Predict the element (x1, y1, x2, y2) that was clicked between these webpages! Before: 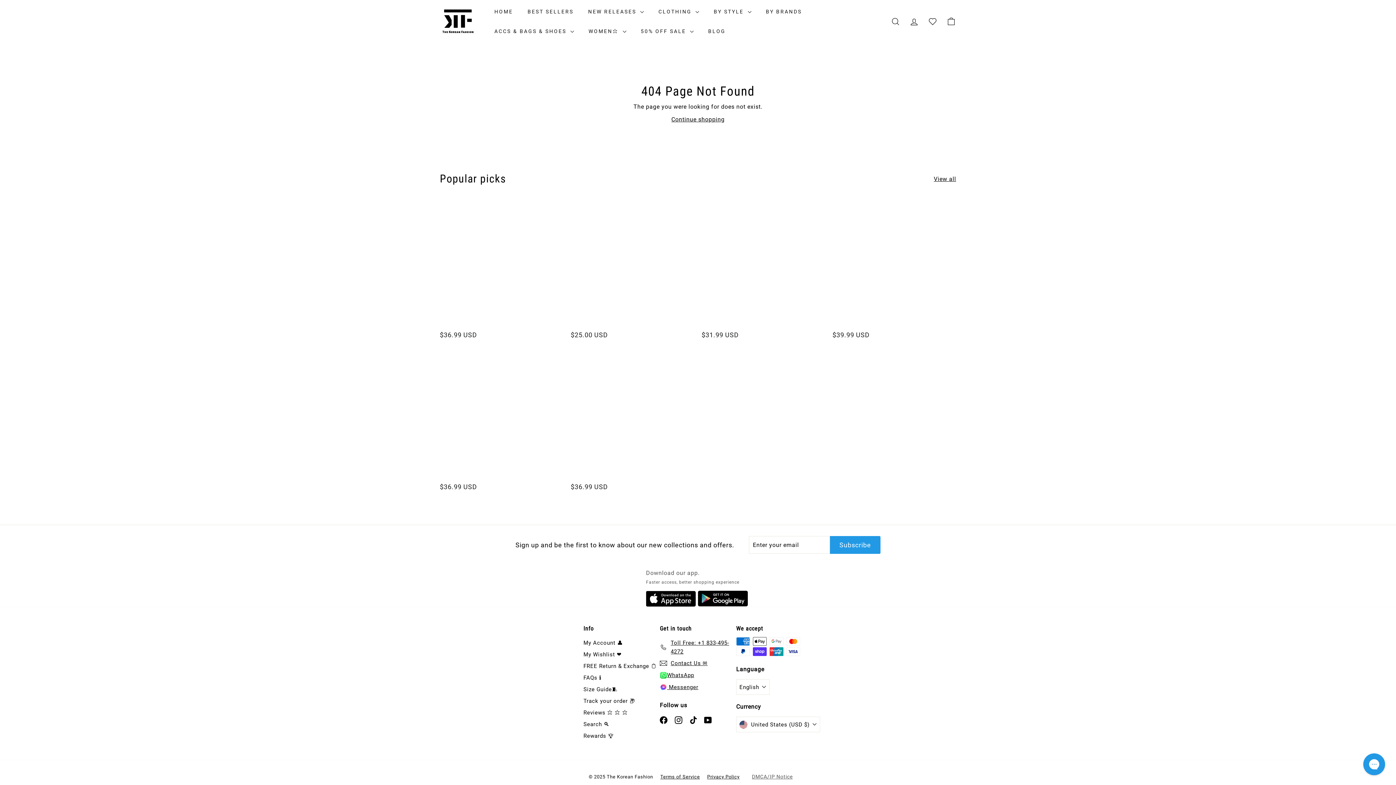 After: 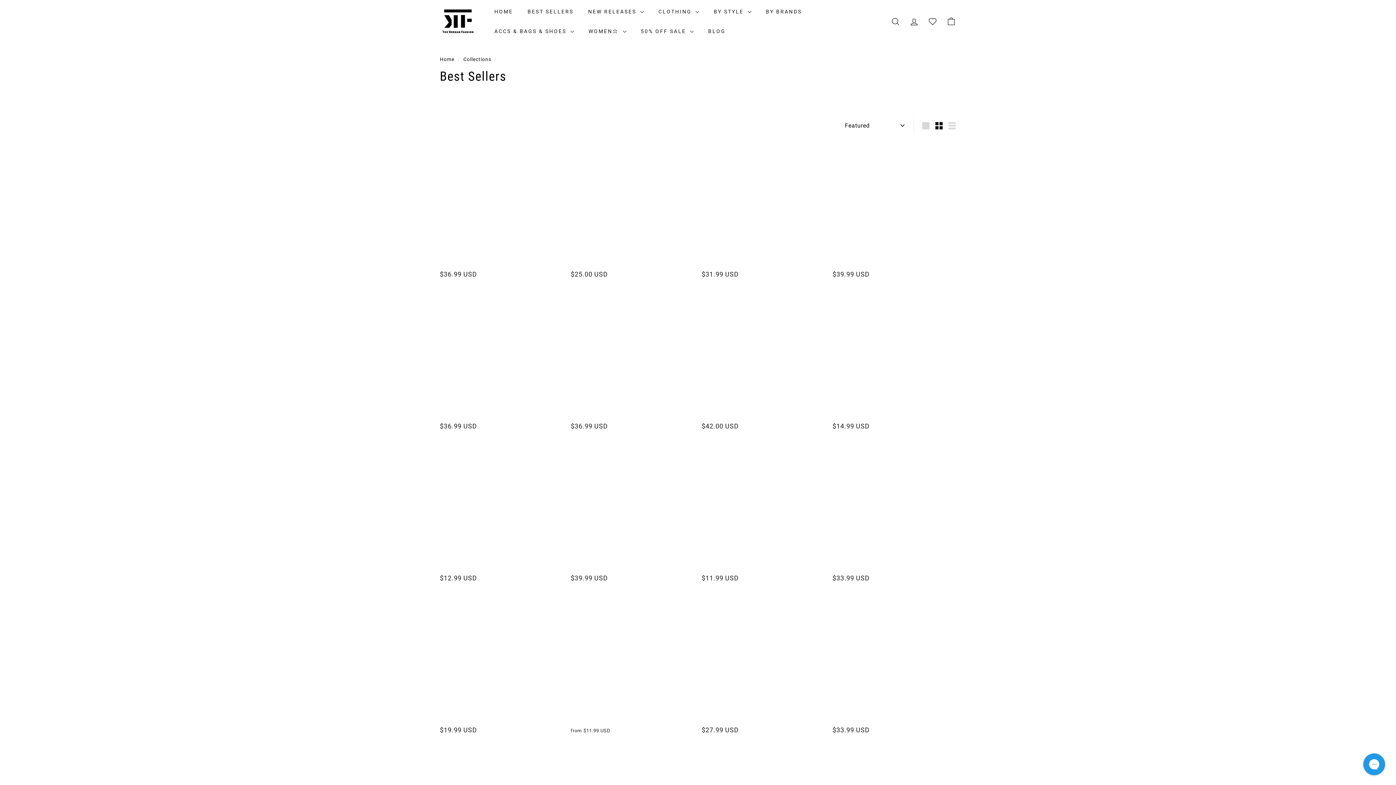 Action: label: View all bbox: (934, 174, 956, 183)